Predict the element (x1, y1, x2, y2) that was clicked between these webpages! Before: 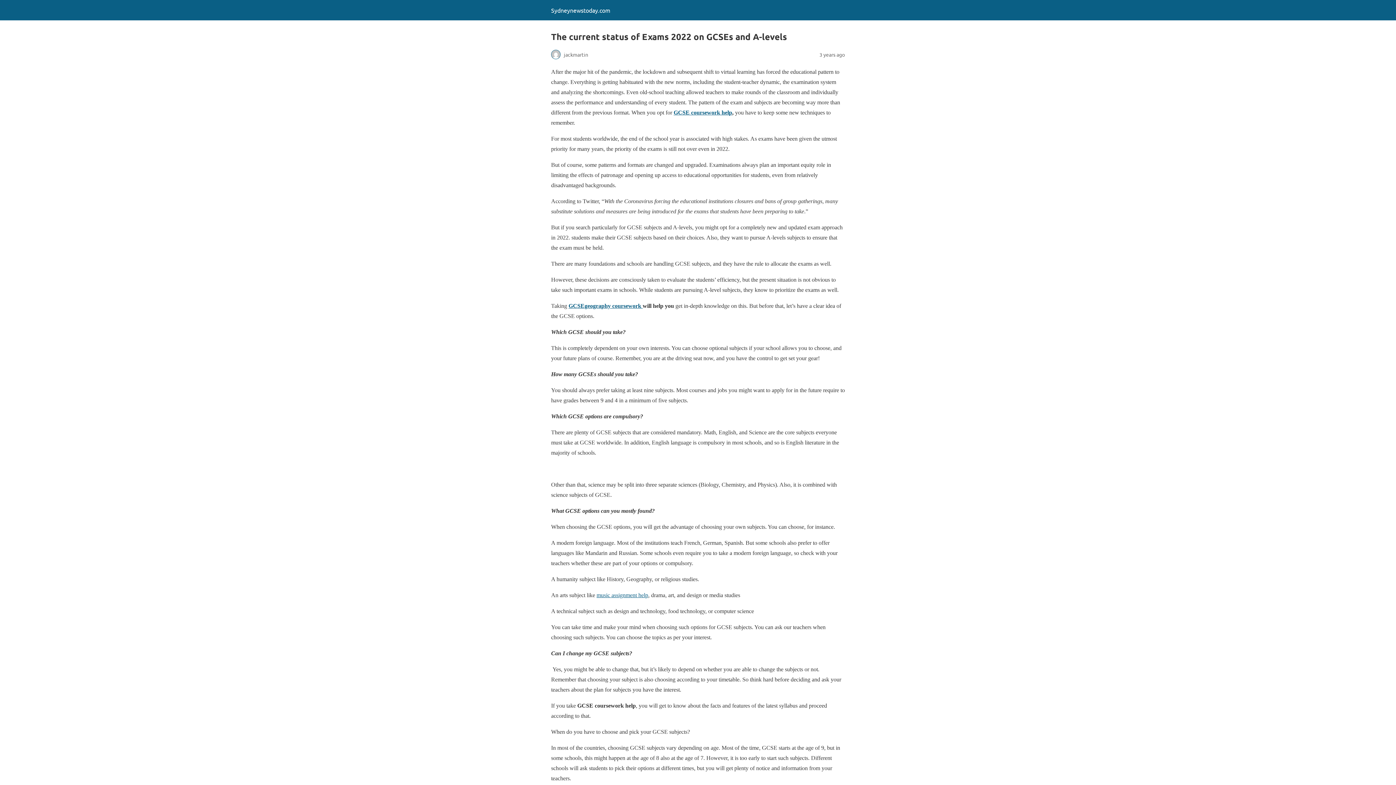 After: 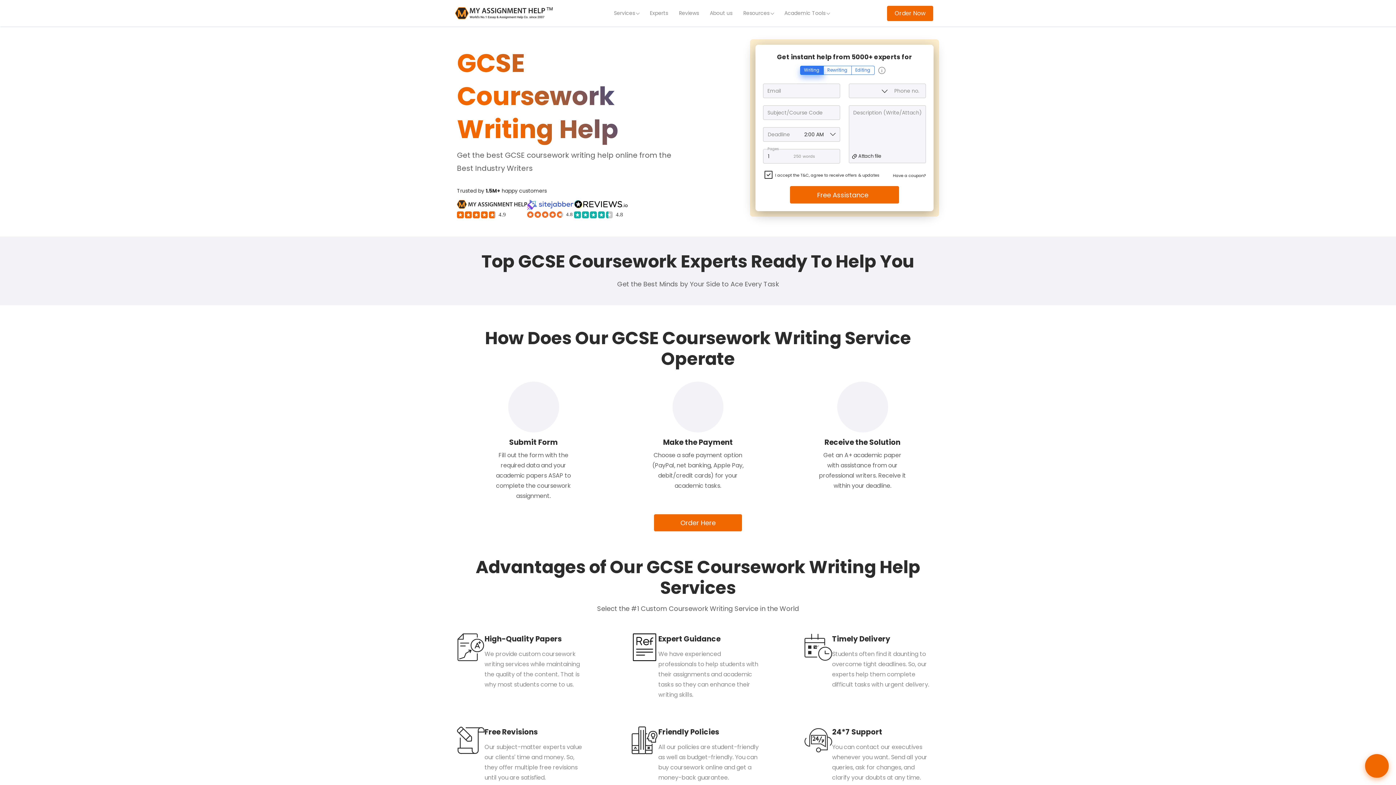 Action: bbox: (568, 302, 642, 309) label: GCSEgeography coursework 